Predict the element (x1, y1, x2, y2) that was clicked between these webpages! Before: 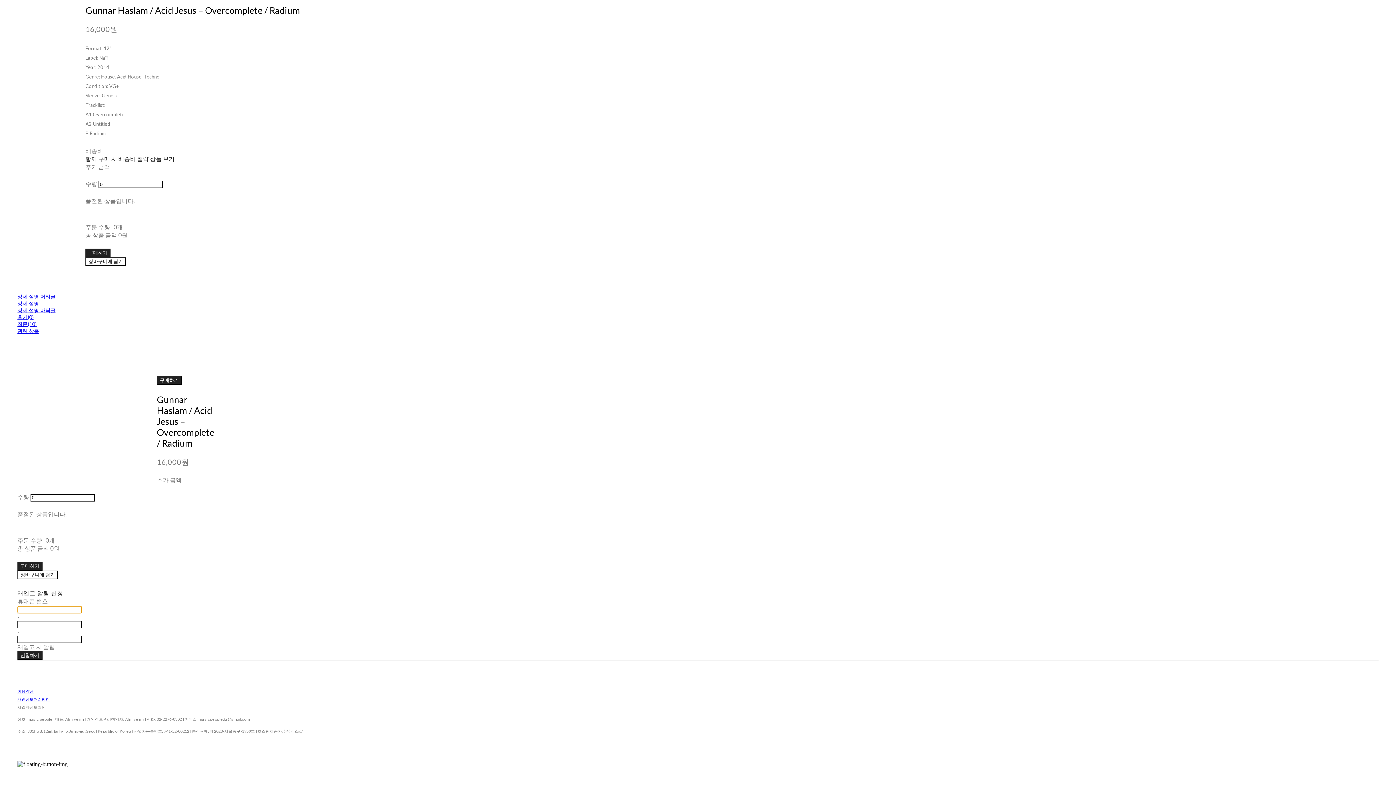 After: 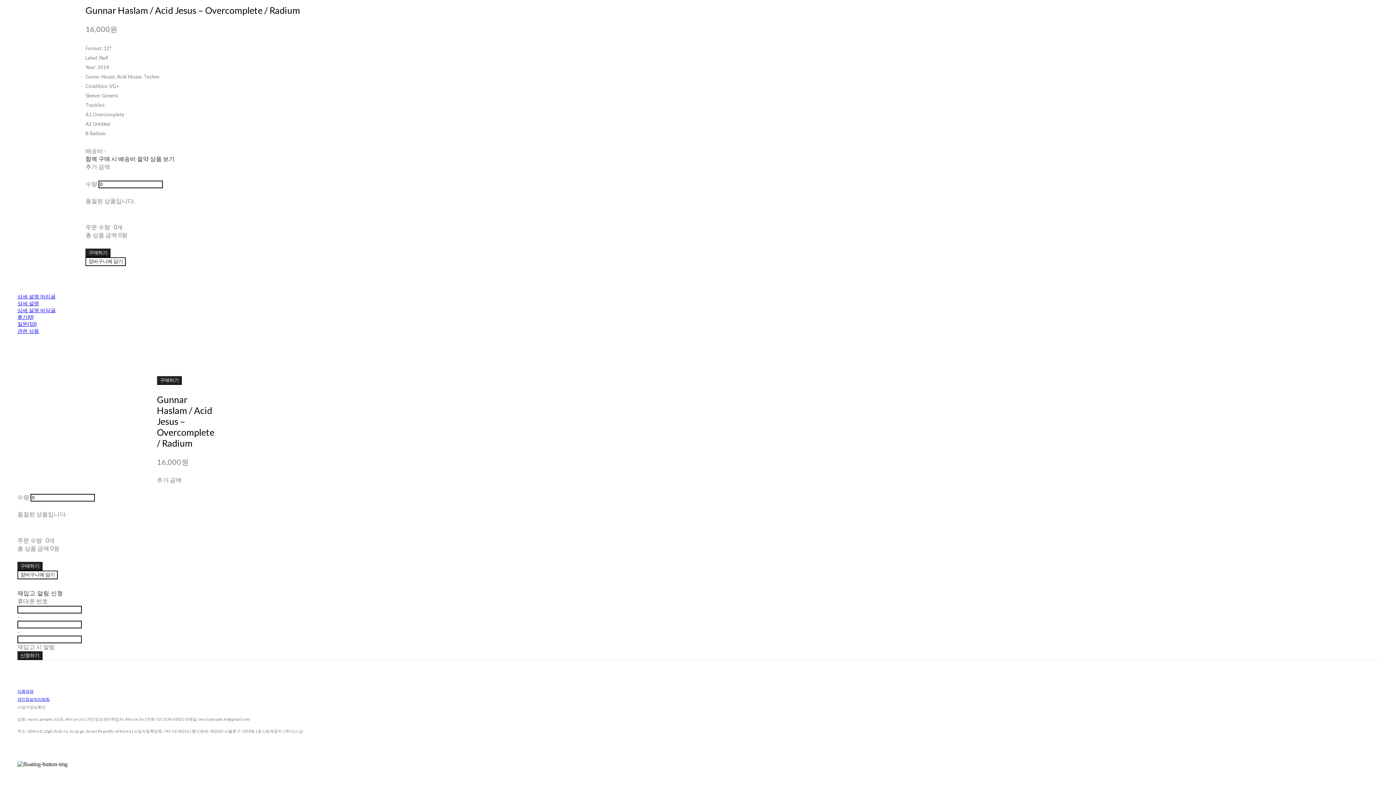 Action: bbox: (85, 155, 174, 162) label: 함께 구매 시 배송비 절약 상품 보기